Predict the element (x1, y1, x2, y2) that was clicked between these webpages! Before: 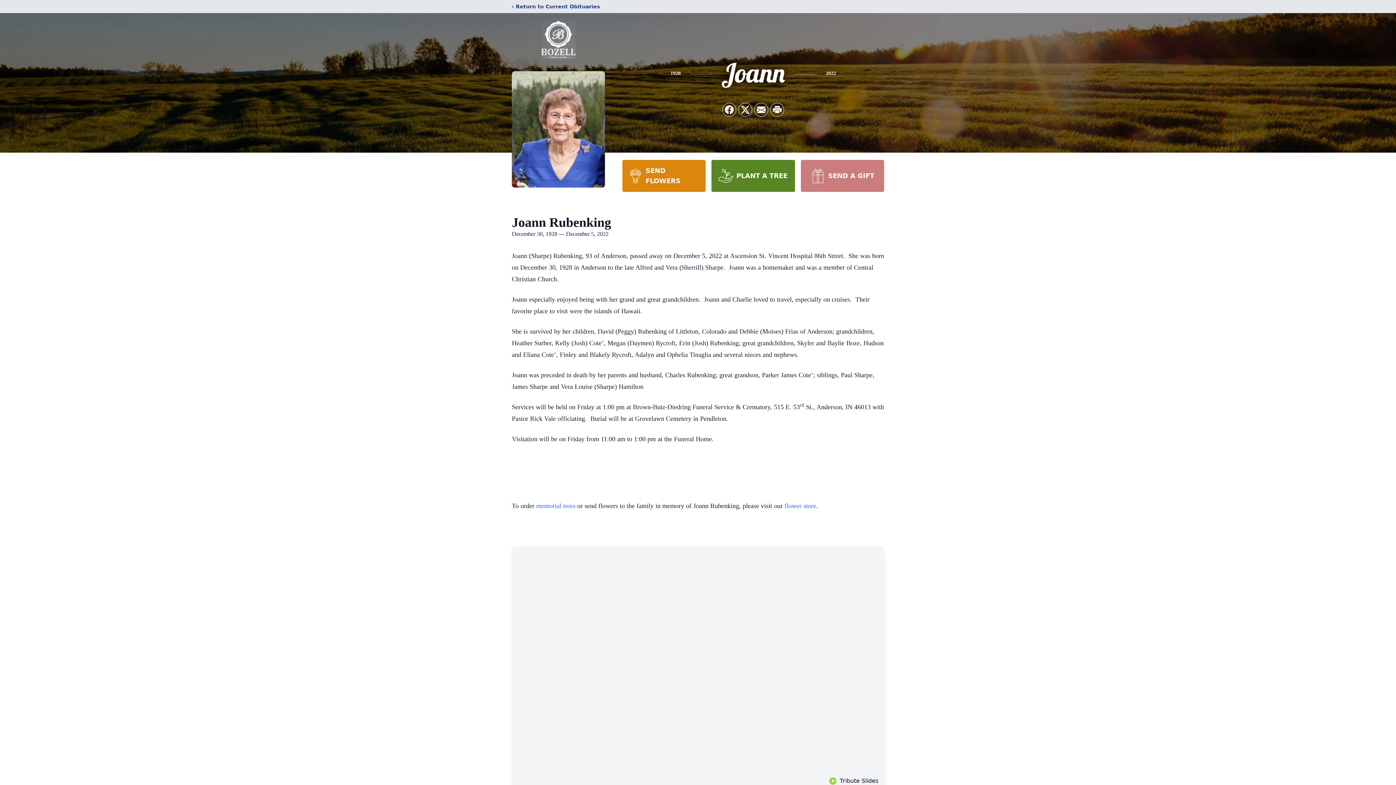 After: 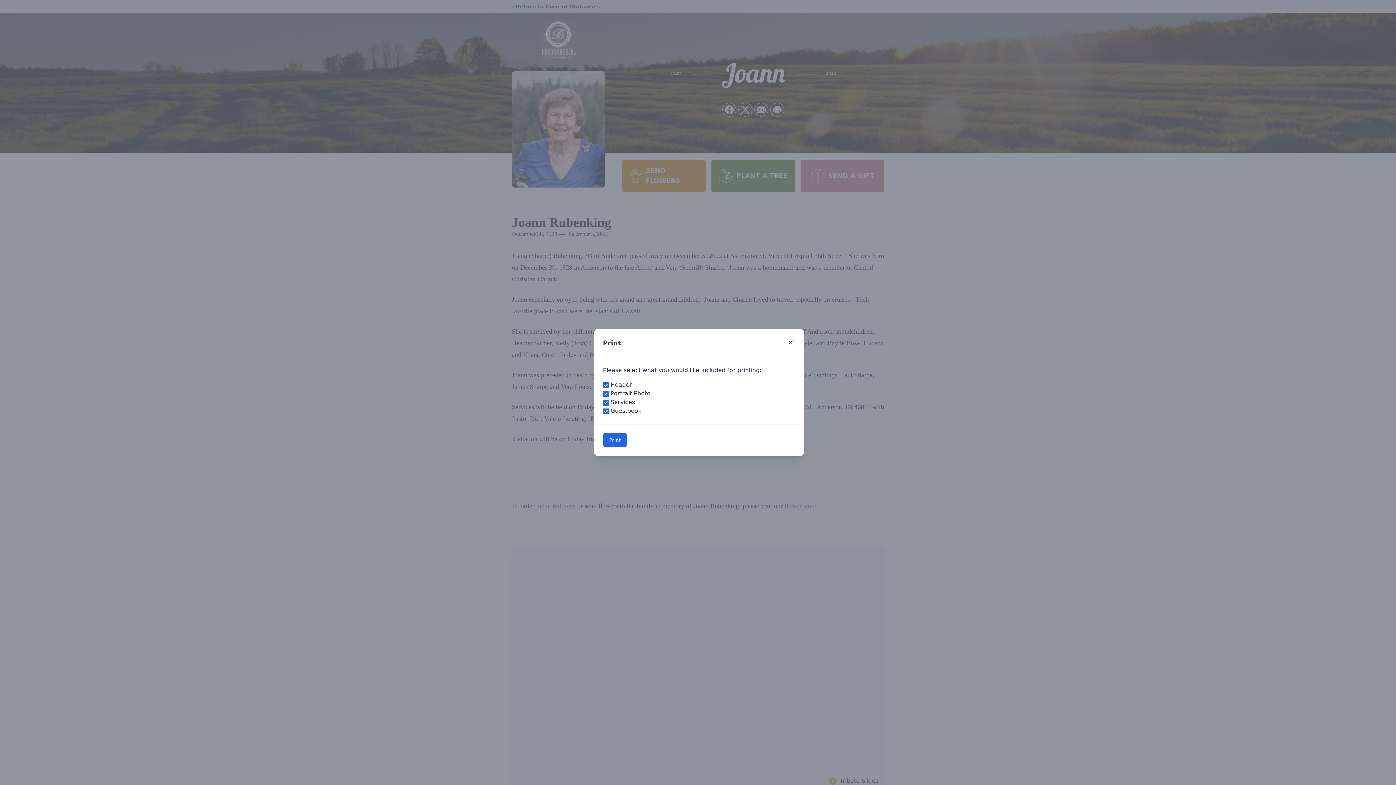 Action: label: Print Obituary bbox: (770, 103, 784, 116)